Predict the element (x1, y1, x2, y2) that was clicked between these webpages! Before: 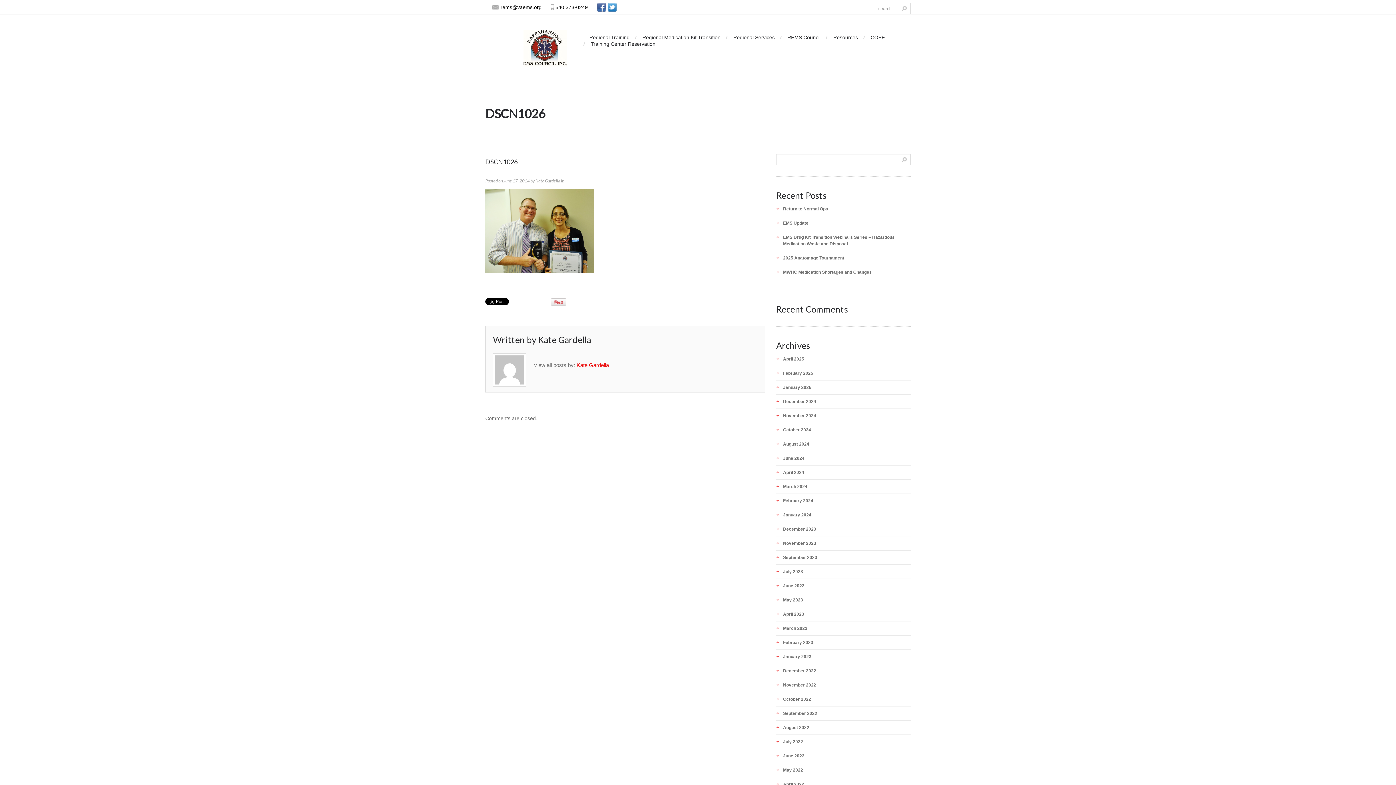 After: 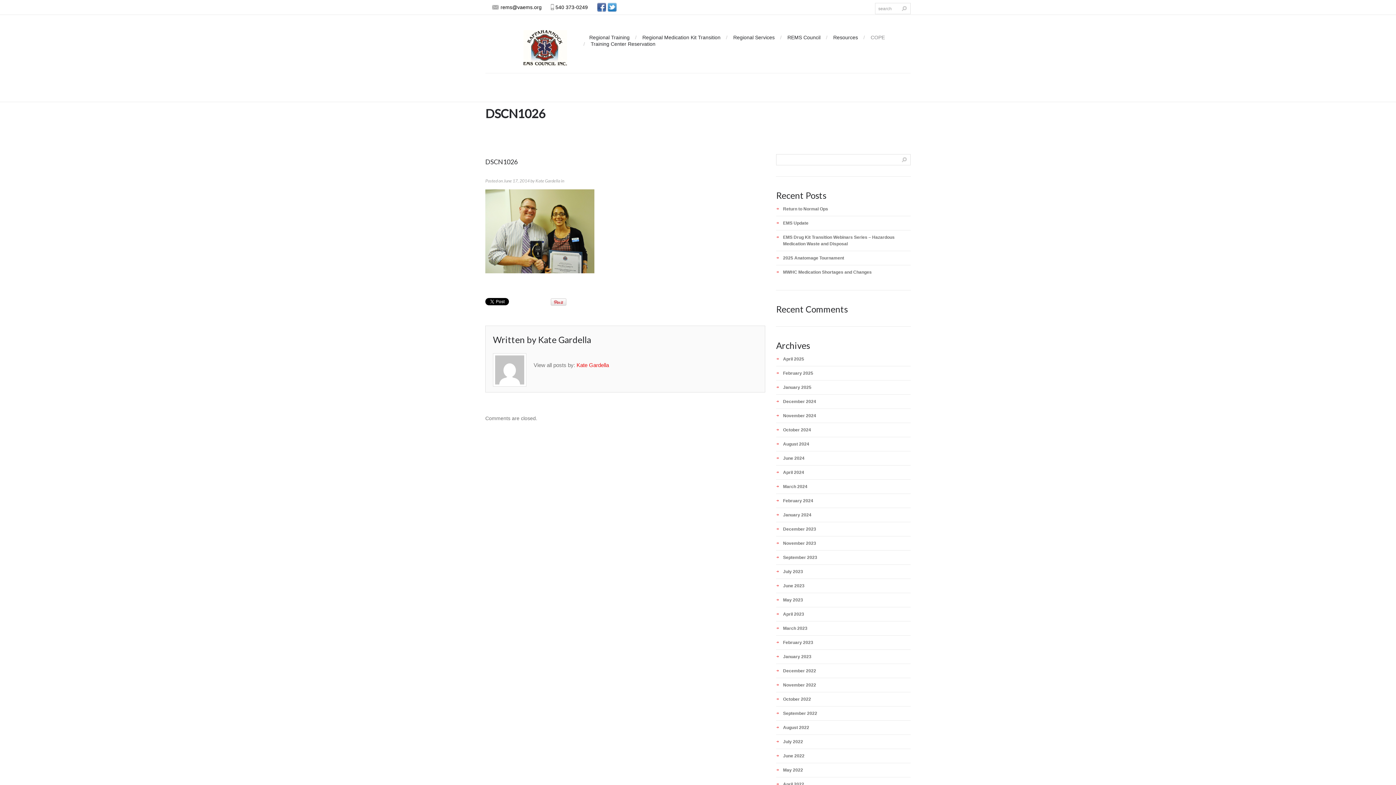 Action: label: COPE bbox: (865, 34, 890, 40)